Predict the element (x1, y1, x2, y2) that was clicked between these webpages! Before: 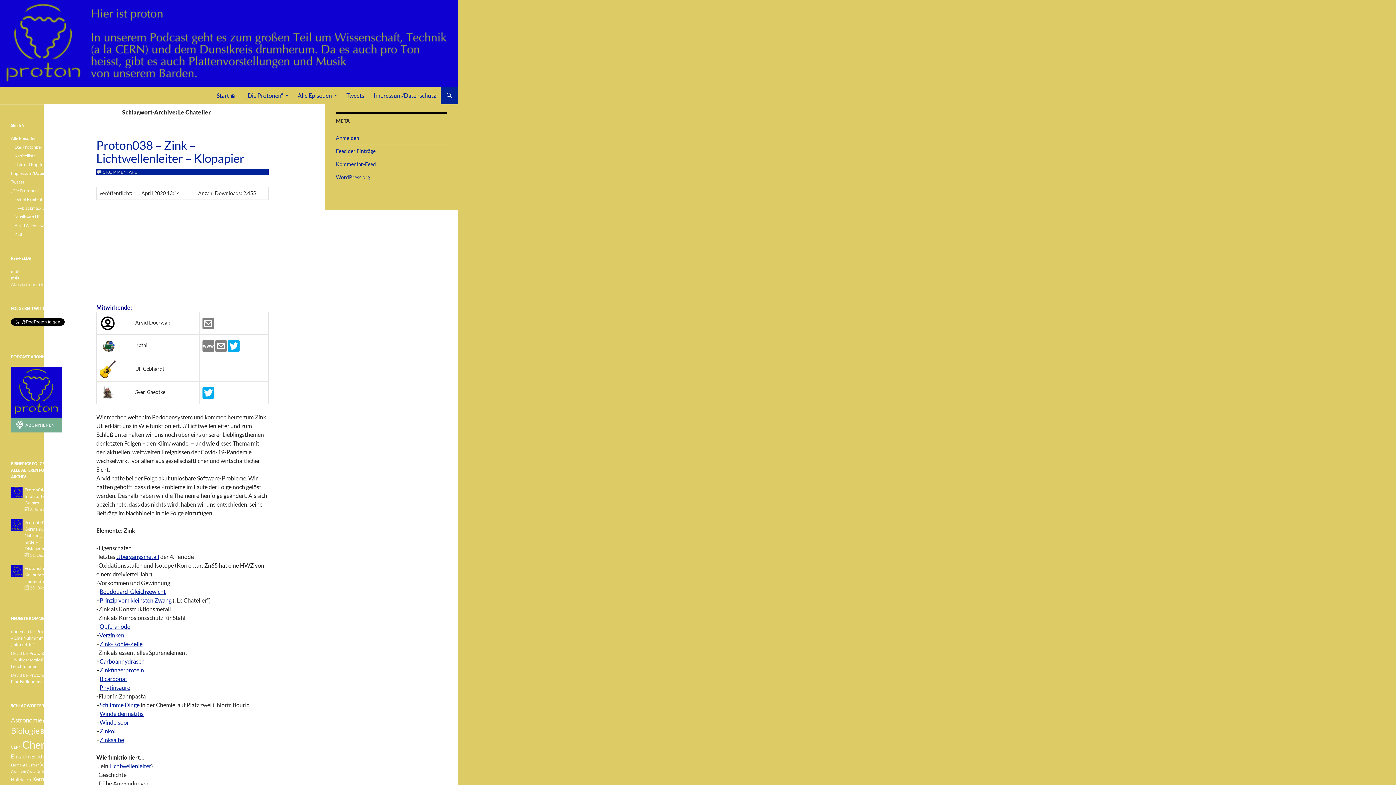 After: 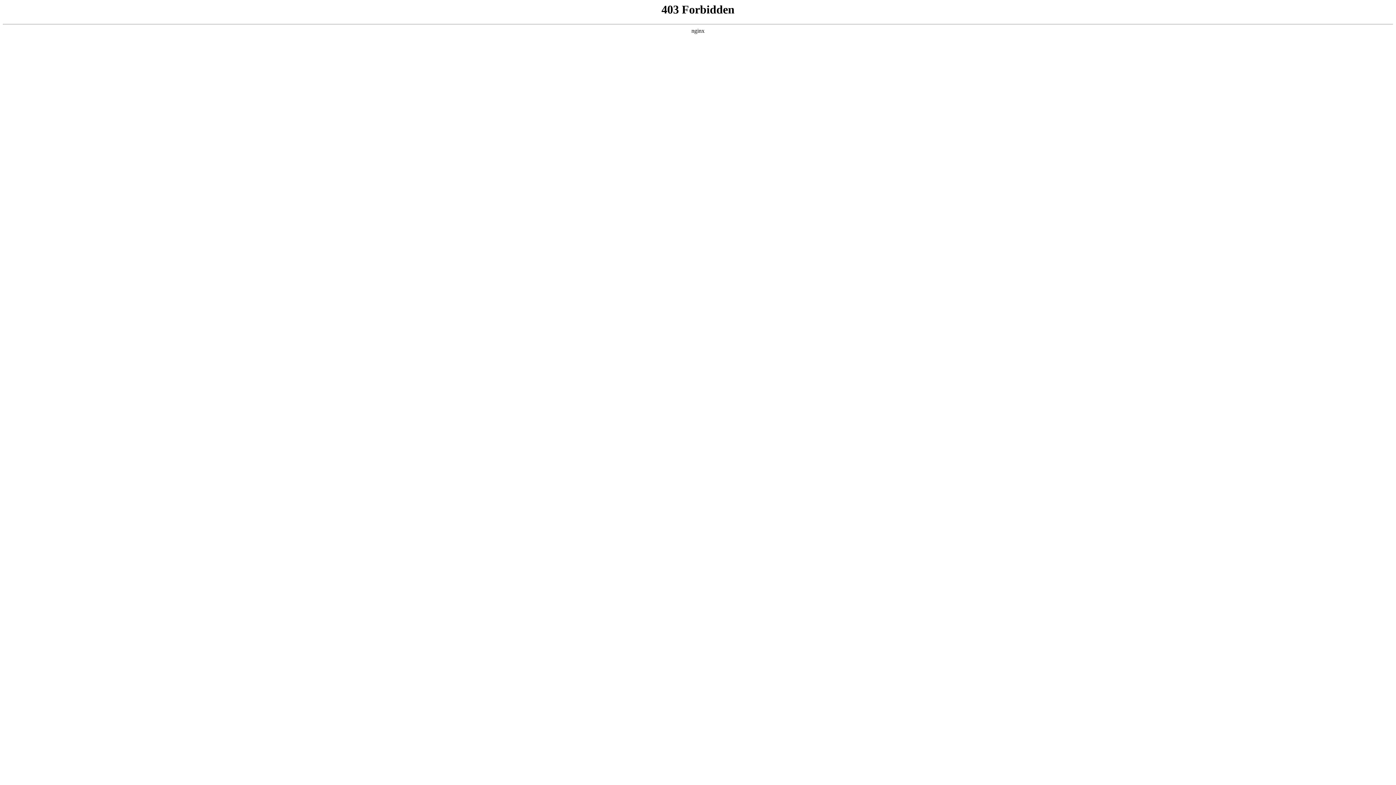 Action: label: WordPress.org bbox: (336, 174, 370, 180)